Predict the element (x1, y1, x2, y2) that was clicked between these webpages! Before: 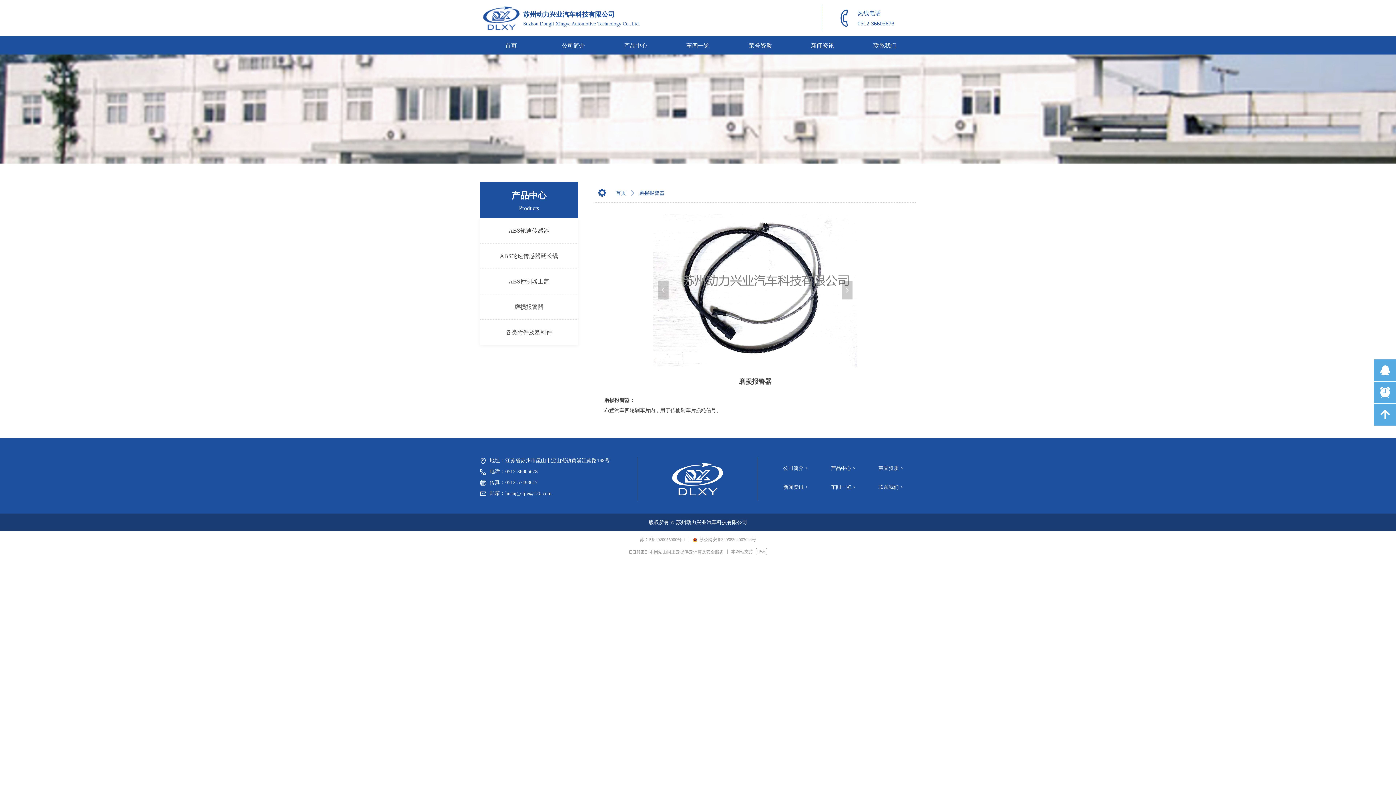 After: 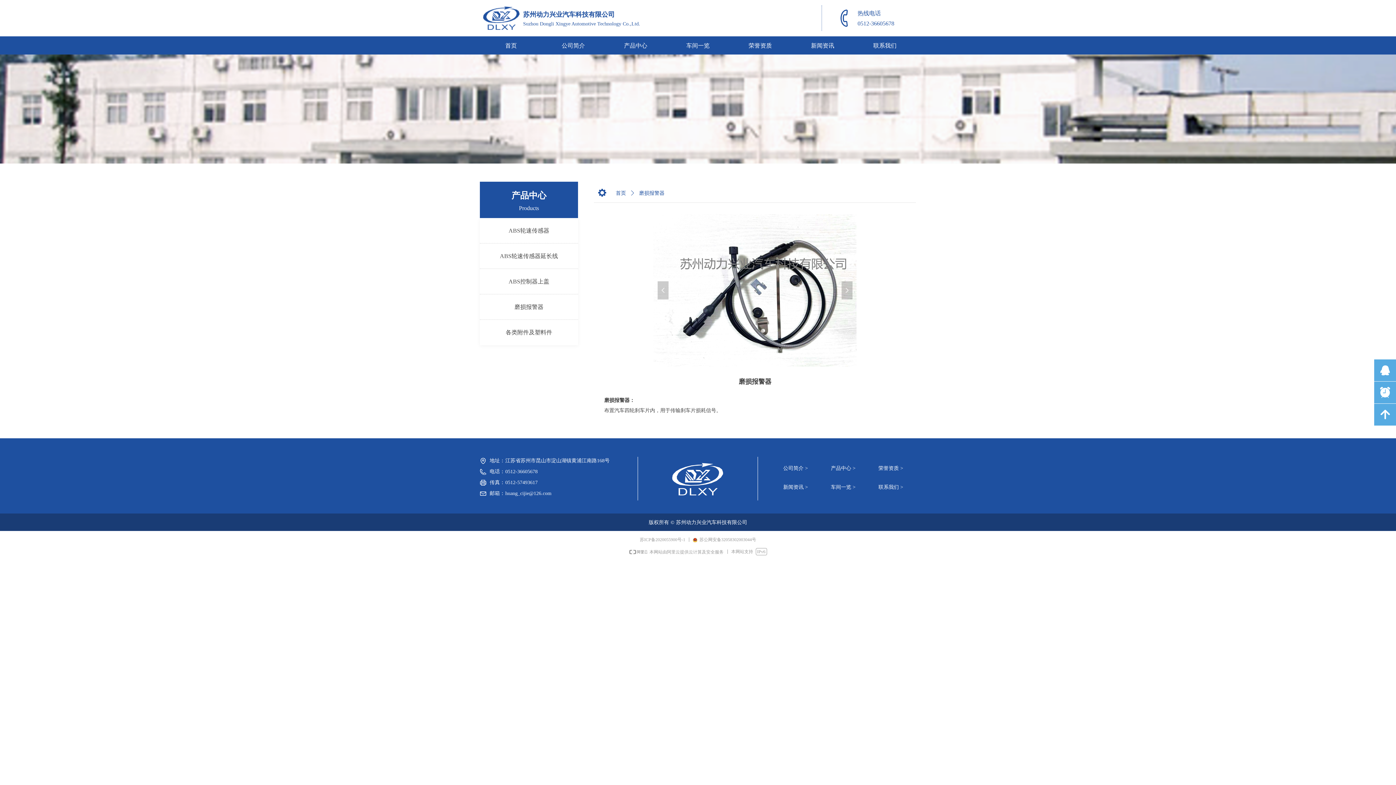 Action: label: 版权所有 © 苏州动力兴业汽车科技有限公司 bbox: (648, 520, 747, 525)